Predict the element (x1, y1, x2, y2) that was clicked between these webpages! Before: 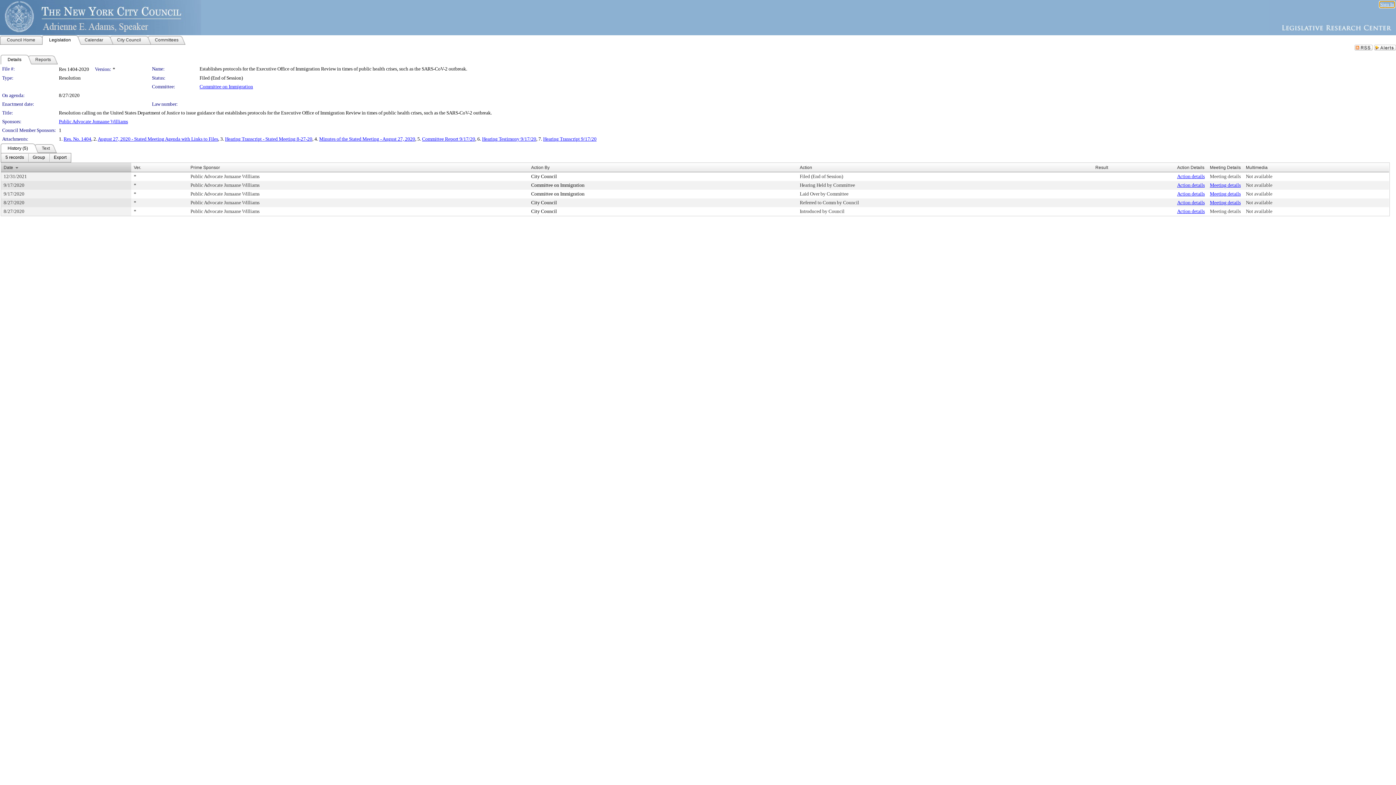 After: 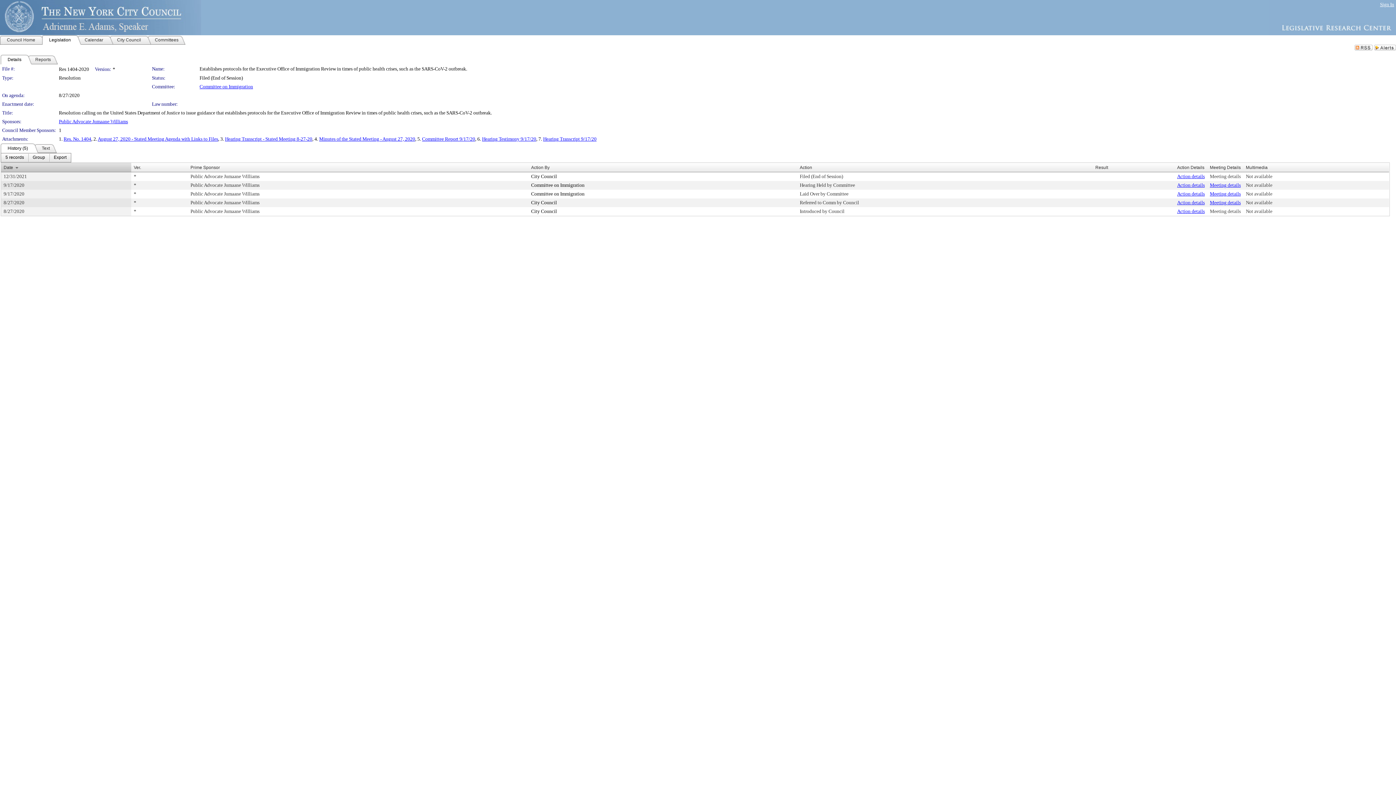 Action: label: Hearing Transcript - Stated Meeting 8-27-20 bbox: (225, 136, 312, 141)